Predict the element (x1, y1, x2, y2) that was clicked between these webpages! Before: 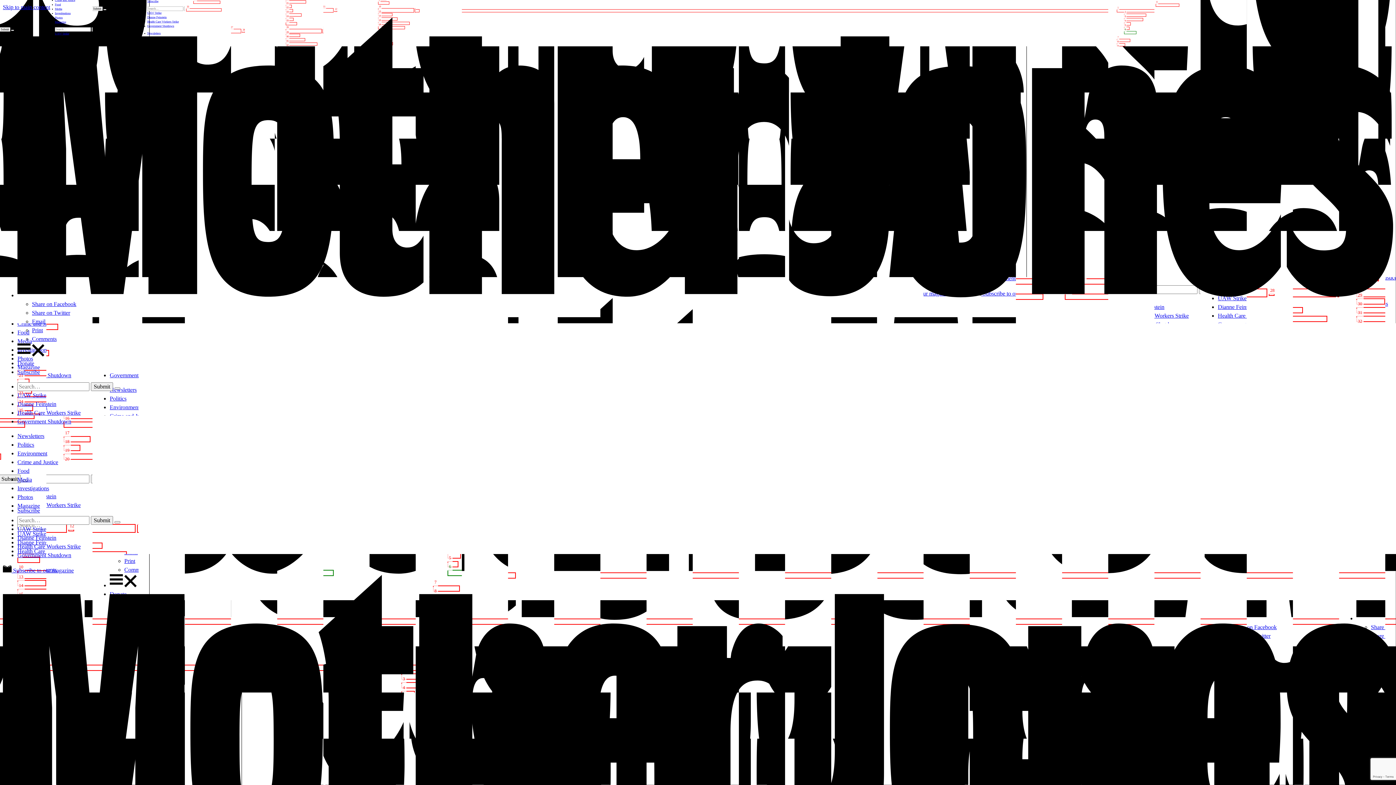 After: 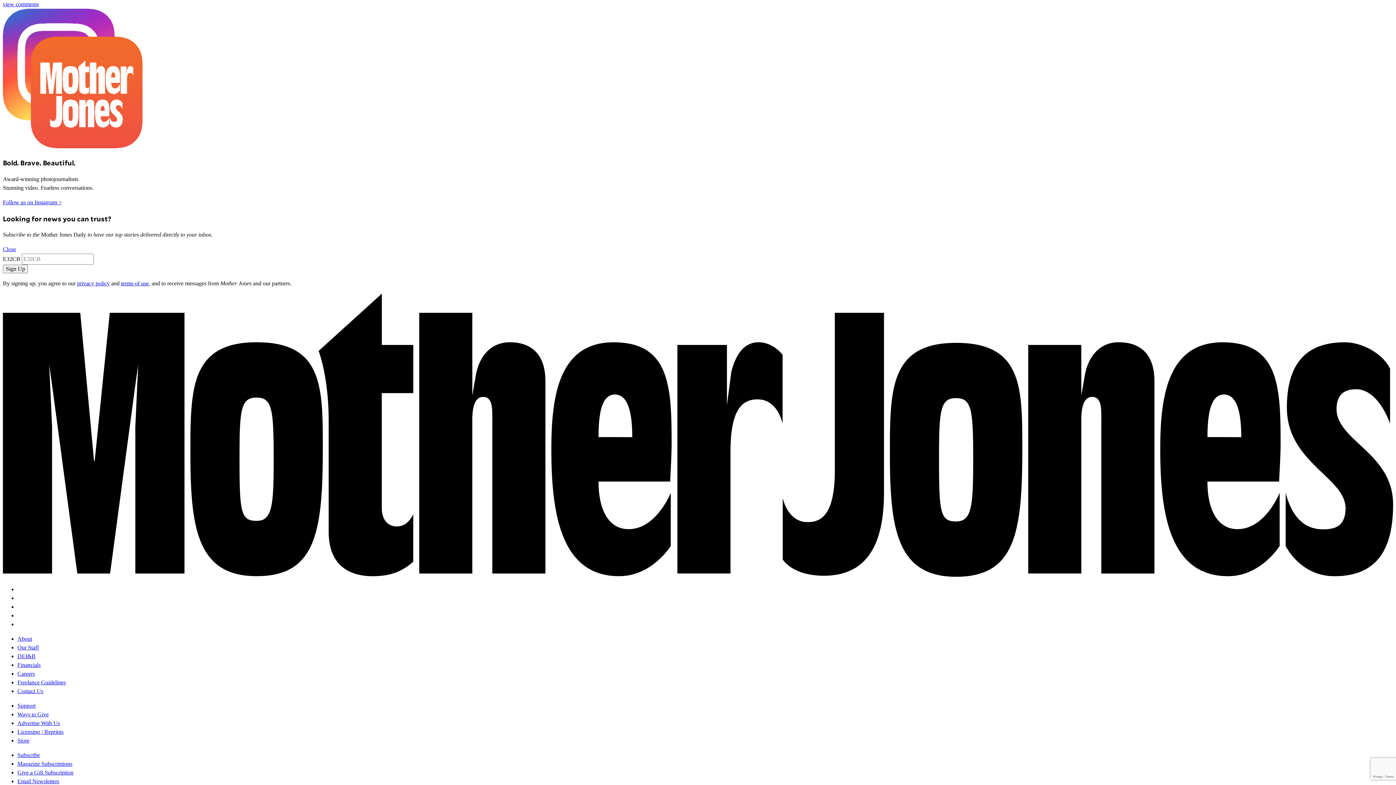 Action: label: Comment bbox: (32, 336, 56, 342)